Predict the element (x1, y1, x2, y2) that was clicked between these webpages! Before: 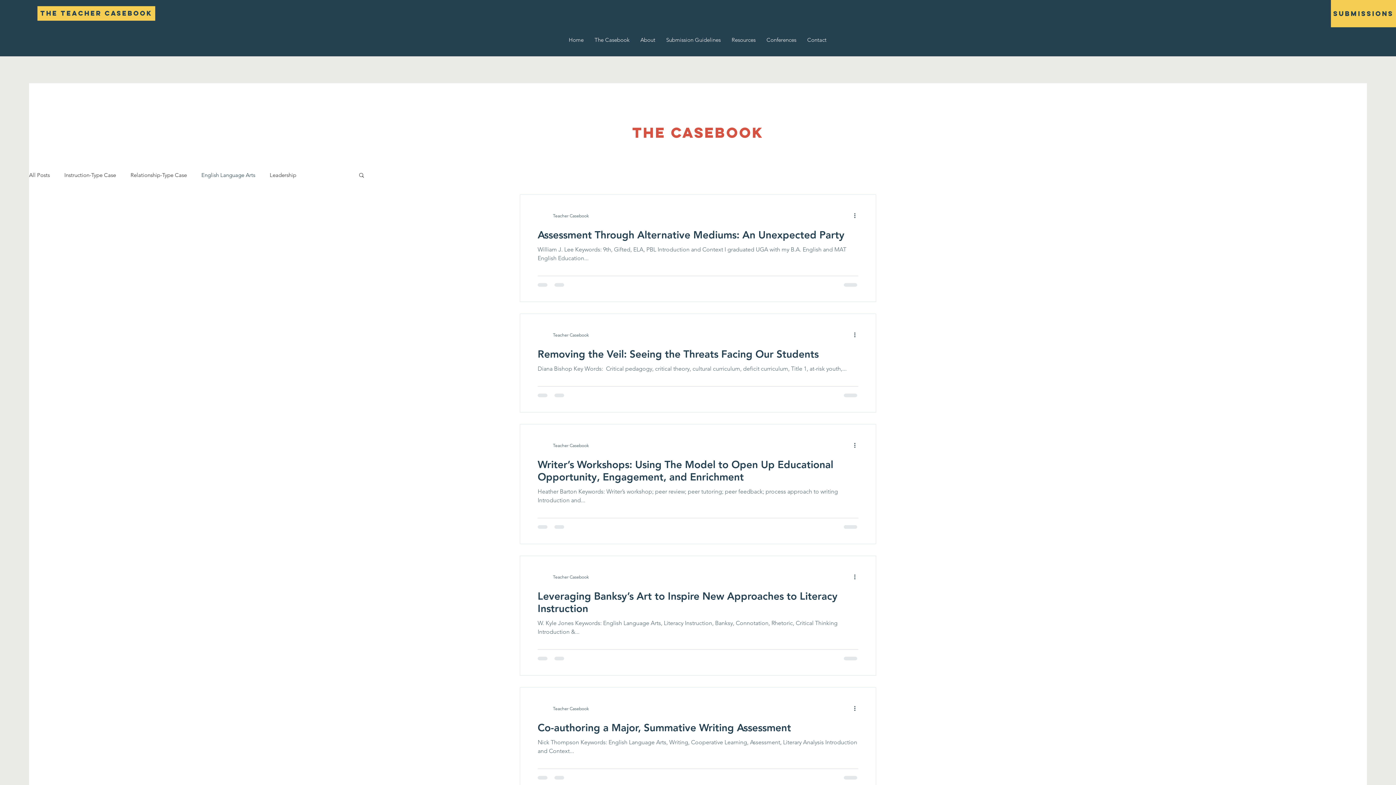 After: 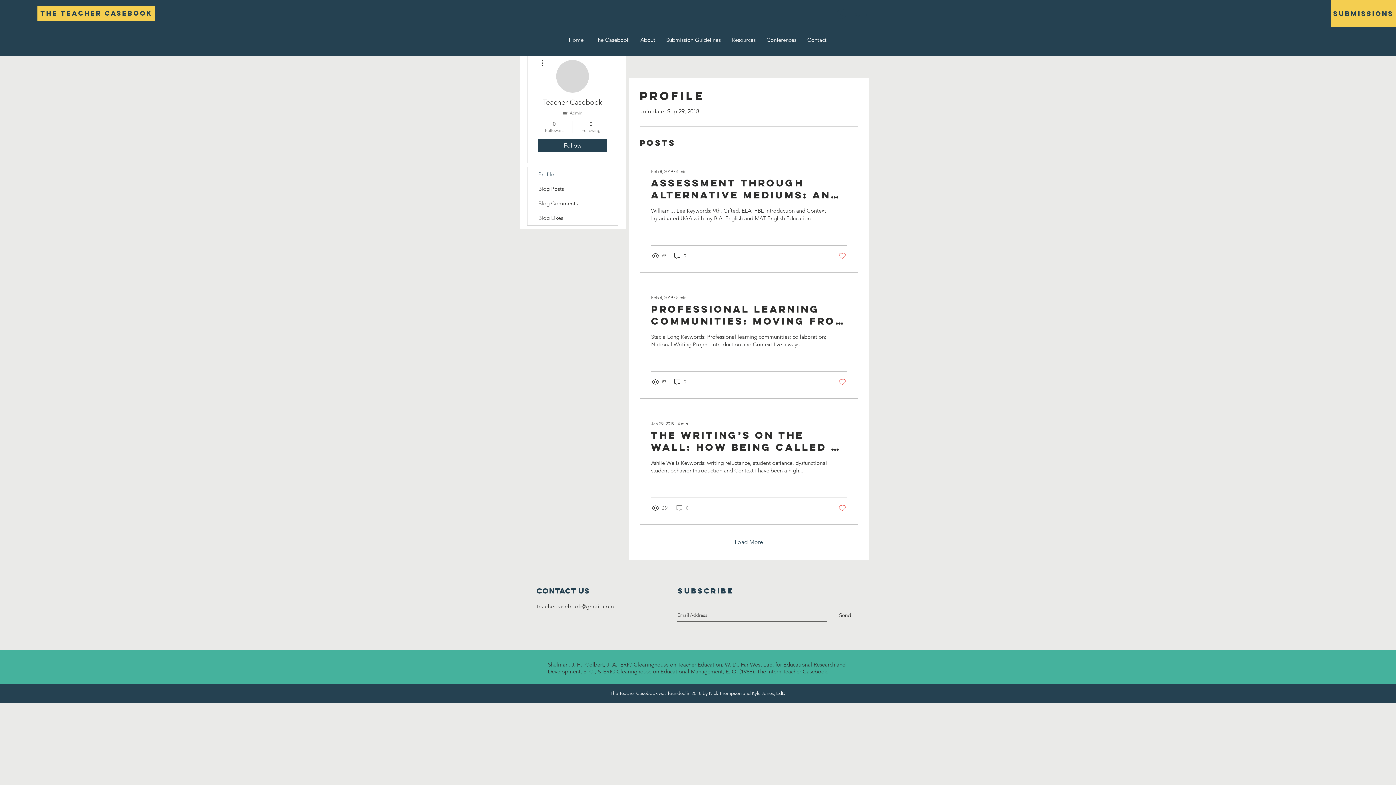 Action: bbox: (553, 573, 589, 580) label: Teacher Casebook